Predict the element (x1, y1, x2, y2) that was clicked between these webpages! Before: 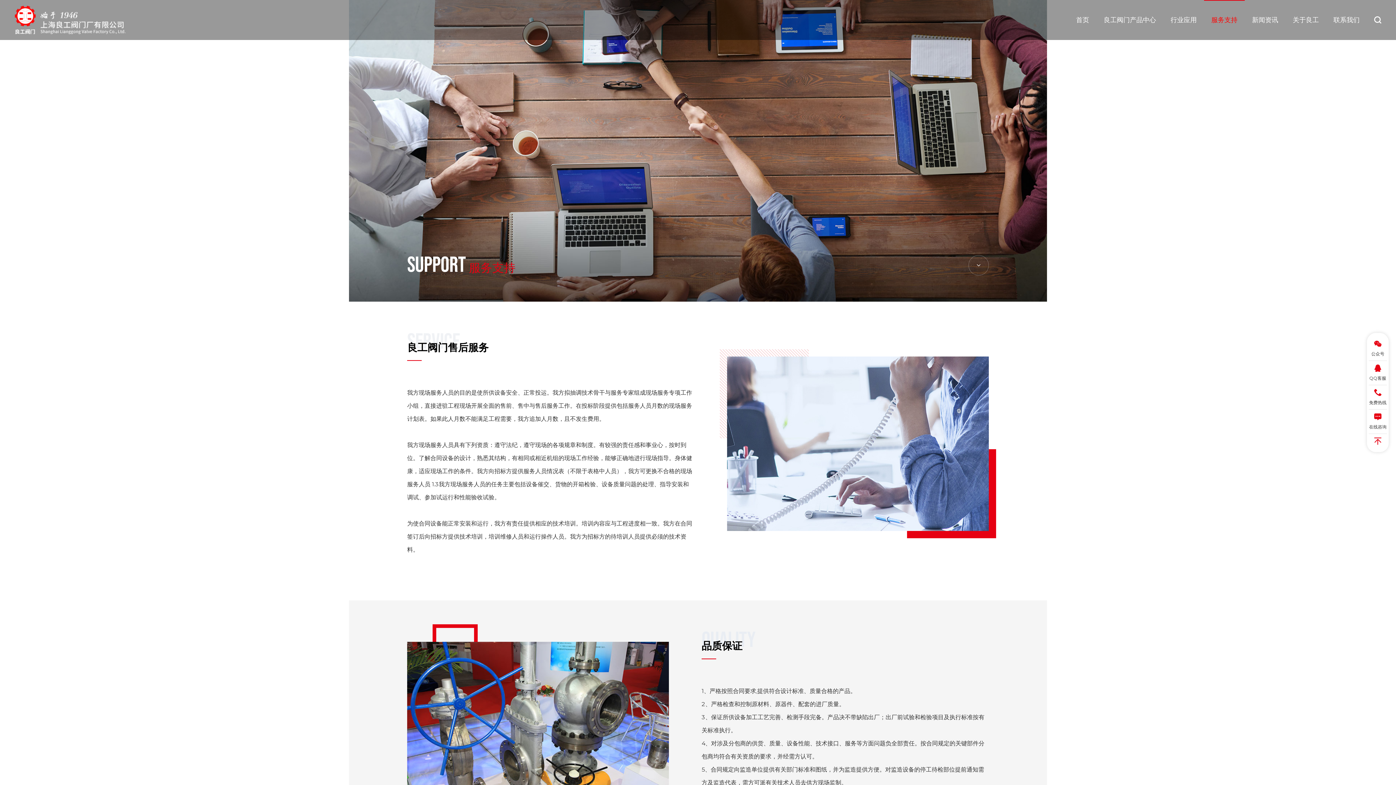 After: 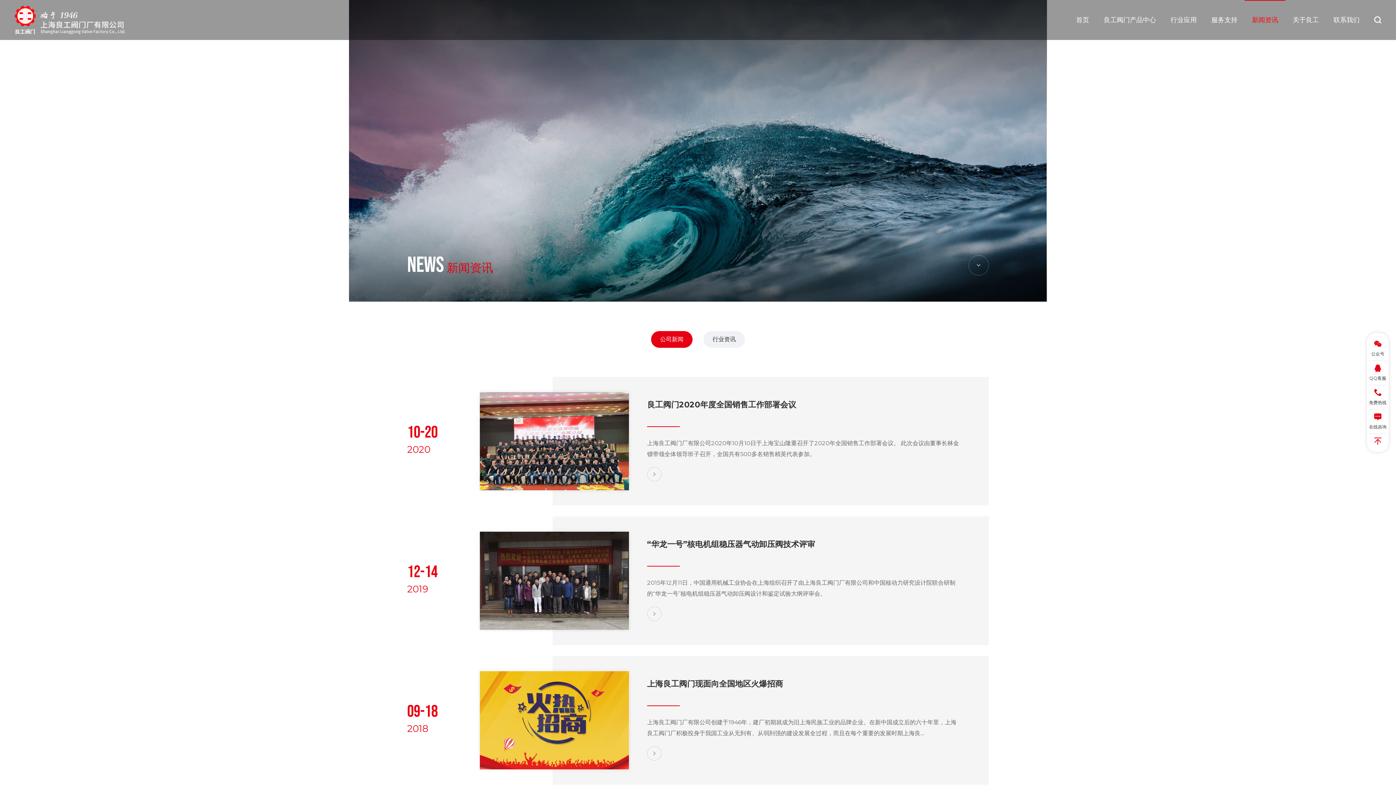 Action: bbox: (1245, 0, 1285, 40) label: 新闻资讯